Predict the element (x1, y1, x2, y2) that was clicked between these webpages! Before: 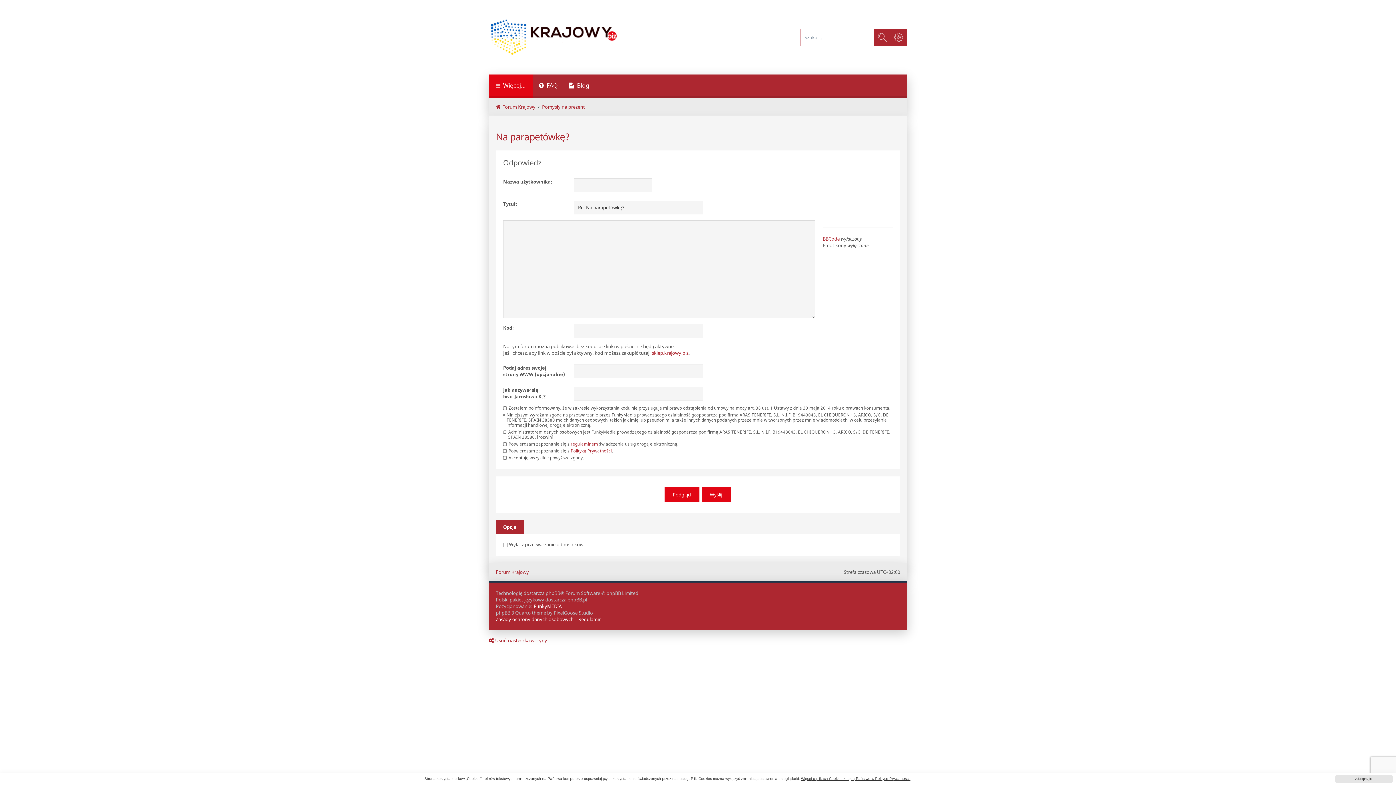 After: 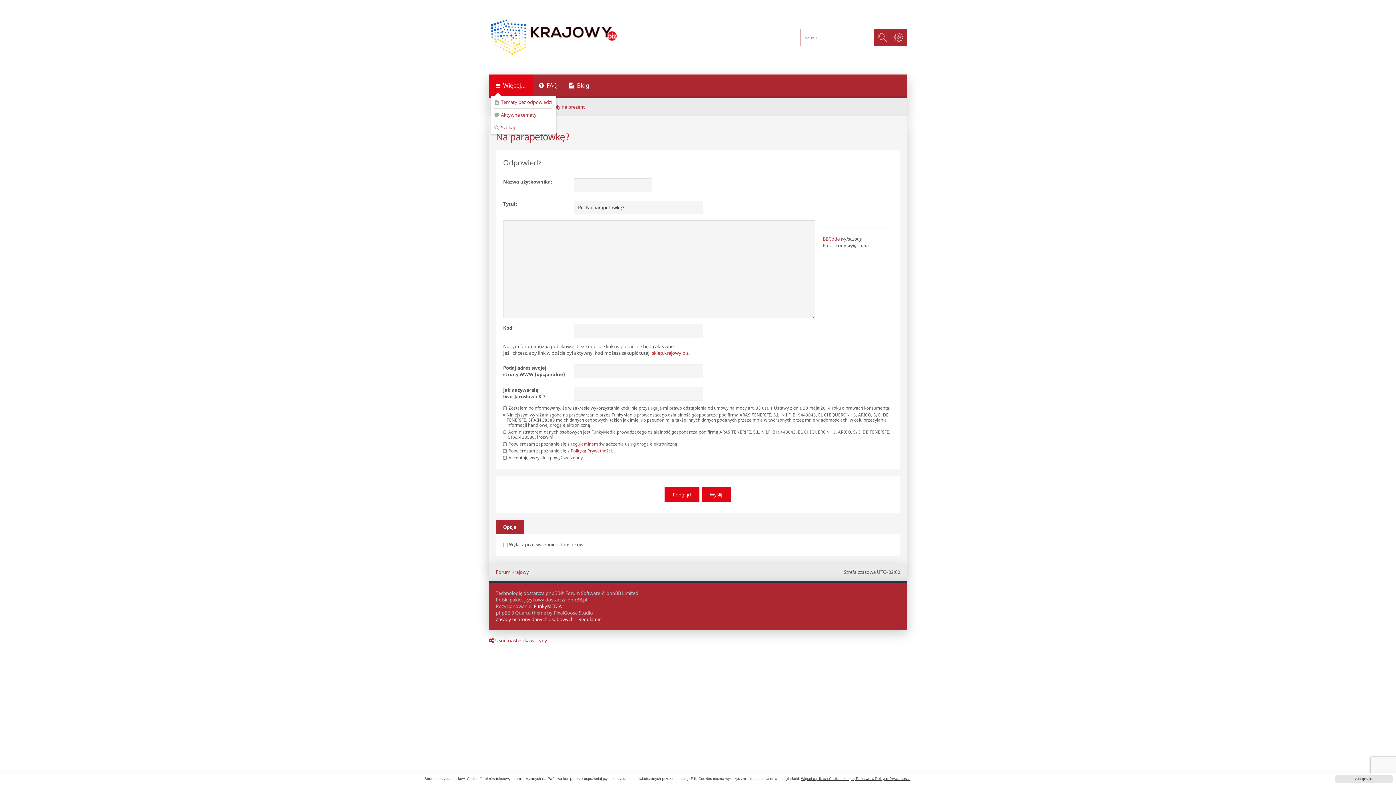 Action: label: Więcej… bbox: (488, 74, 533, 98)